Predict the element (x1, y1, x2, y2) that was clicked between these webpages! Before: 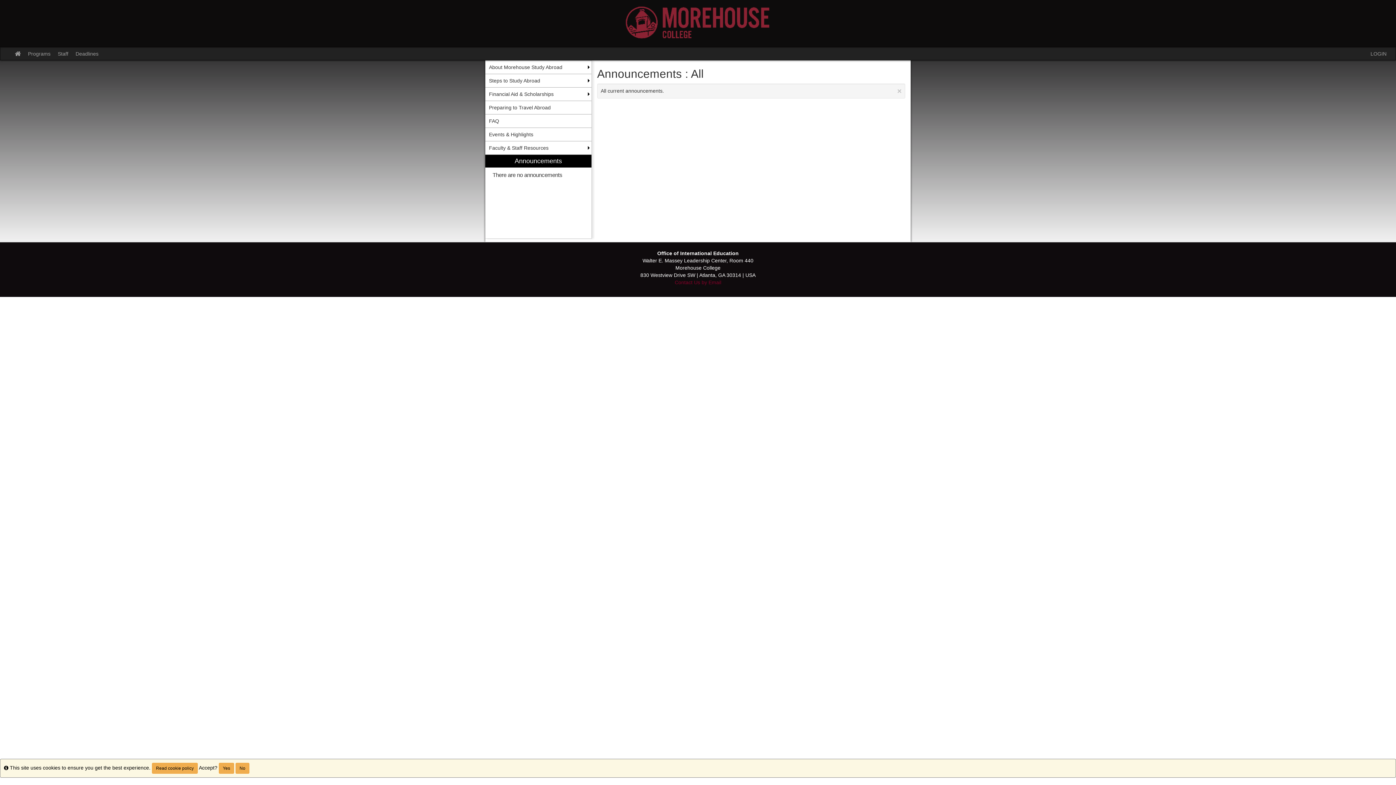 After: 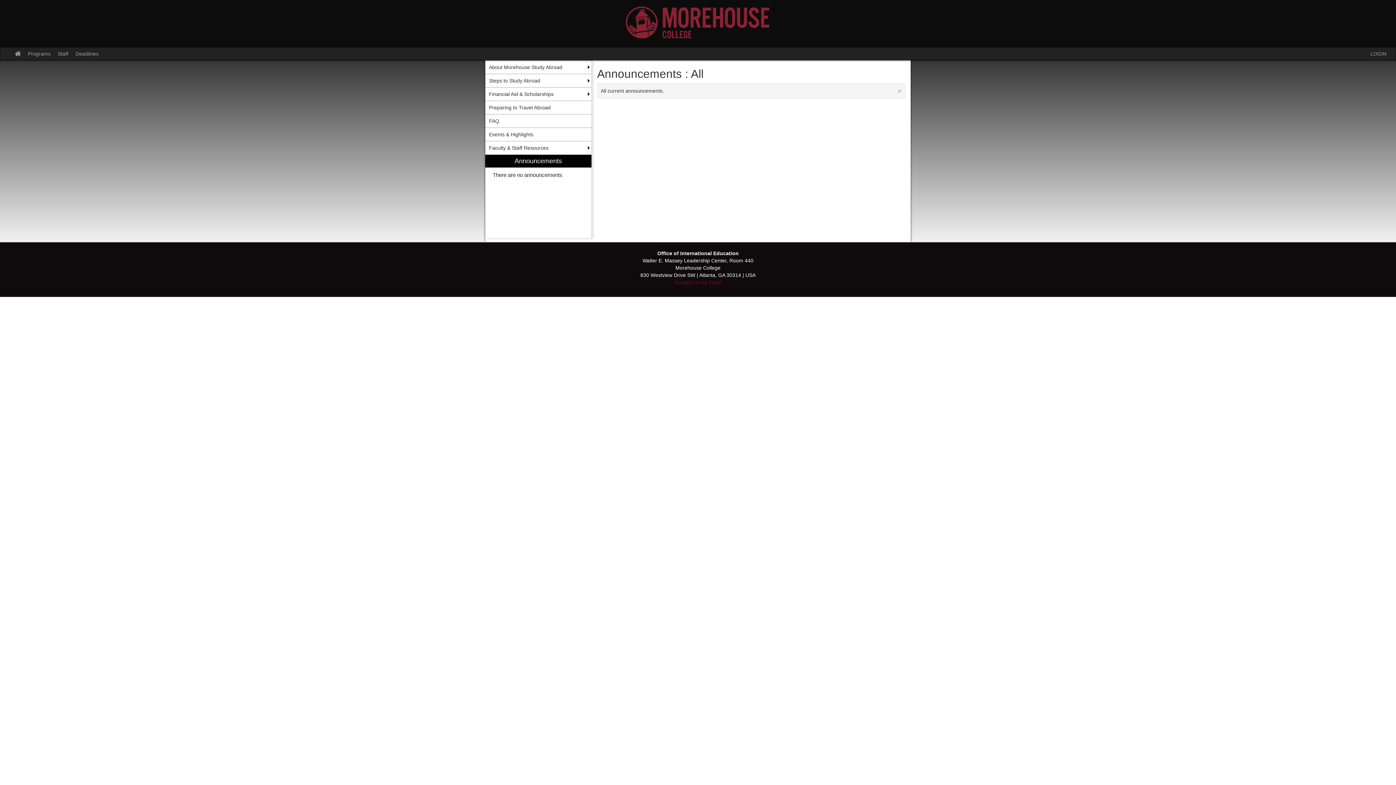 Action: bbox: (235, 763, 249, 774) label: No